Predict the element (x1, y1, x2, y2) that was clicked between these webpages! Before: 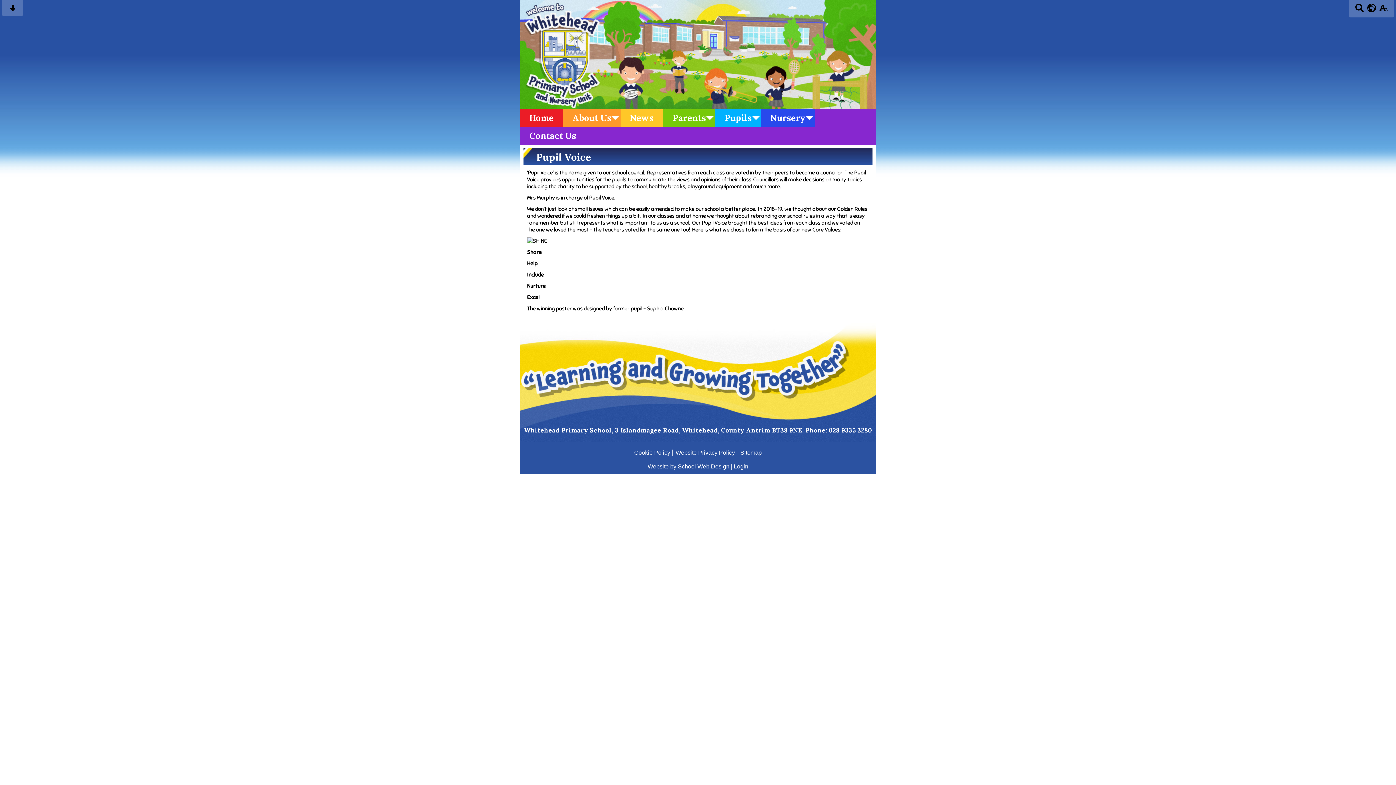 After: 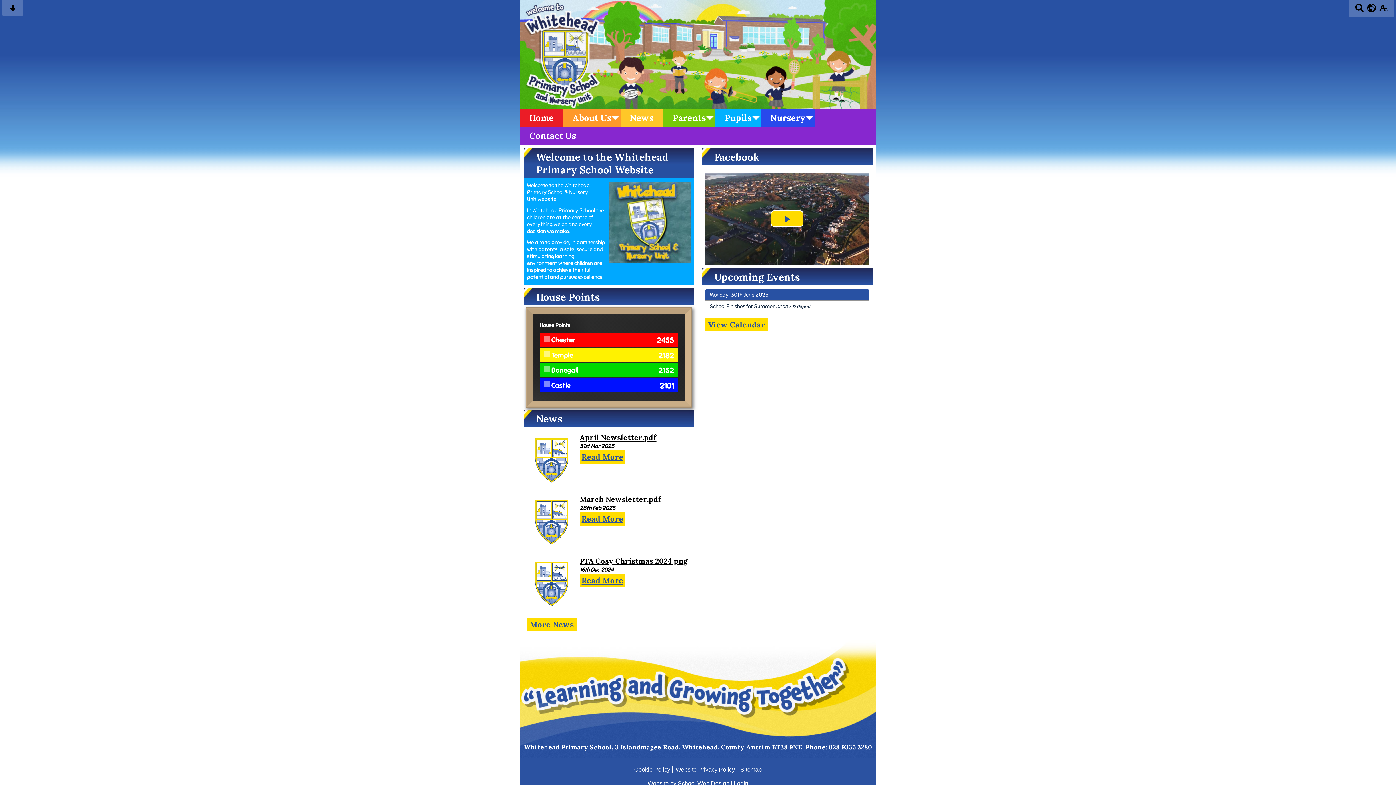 Action: bbox: (520, 109, 563, 126) label: Home